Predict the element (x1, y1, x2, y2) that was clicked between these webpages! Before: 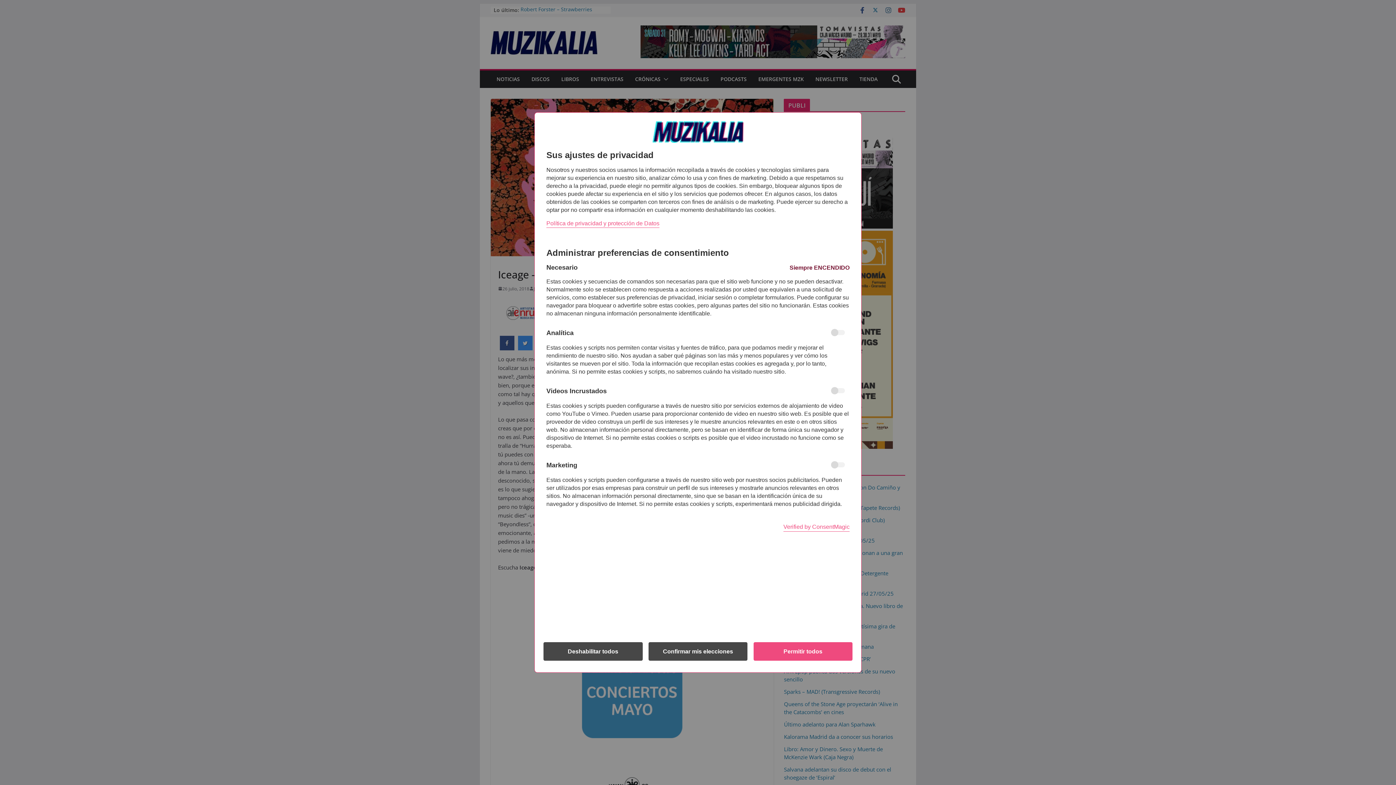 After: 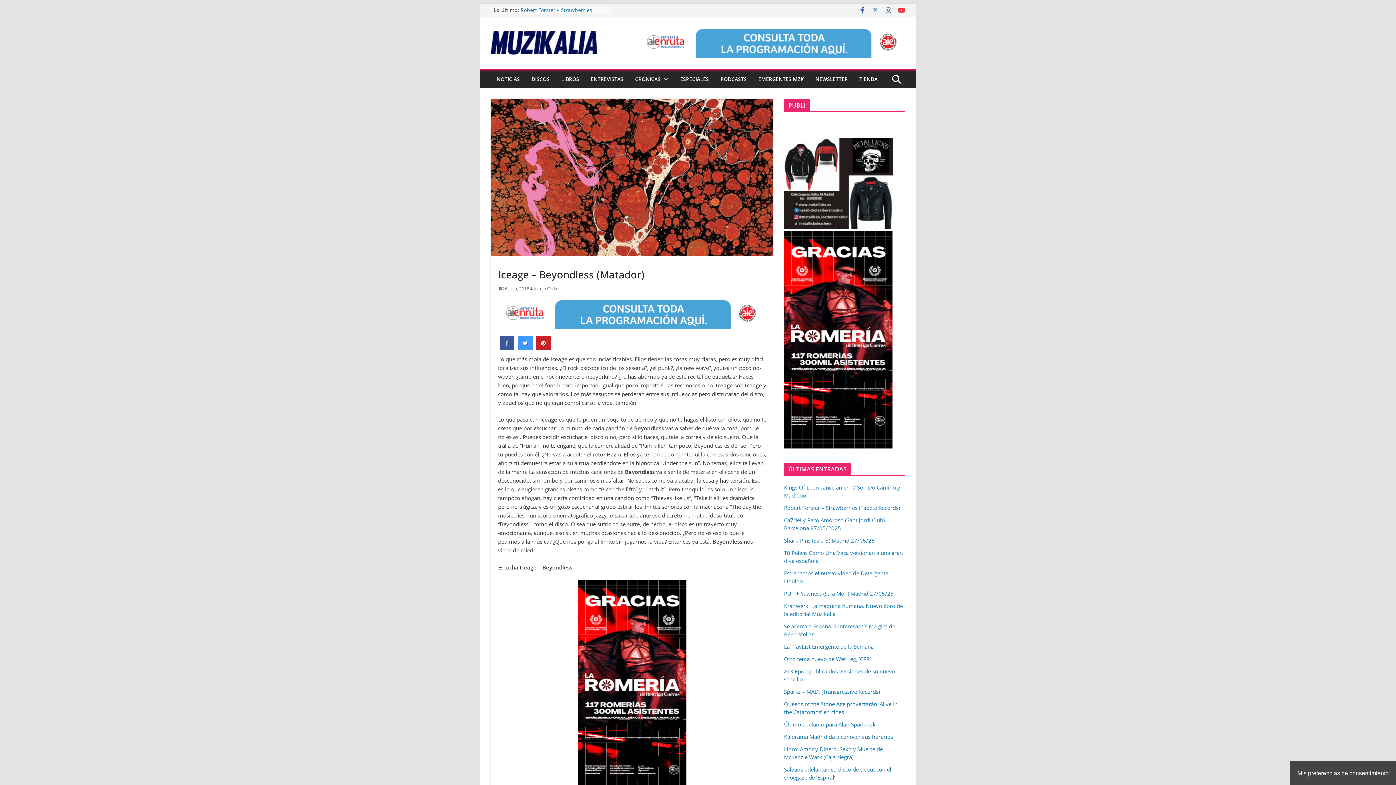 Action: bbox: (648, 642, 747, 661) label: Confirmar mis elecciones